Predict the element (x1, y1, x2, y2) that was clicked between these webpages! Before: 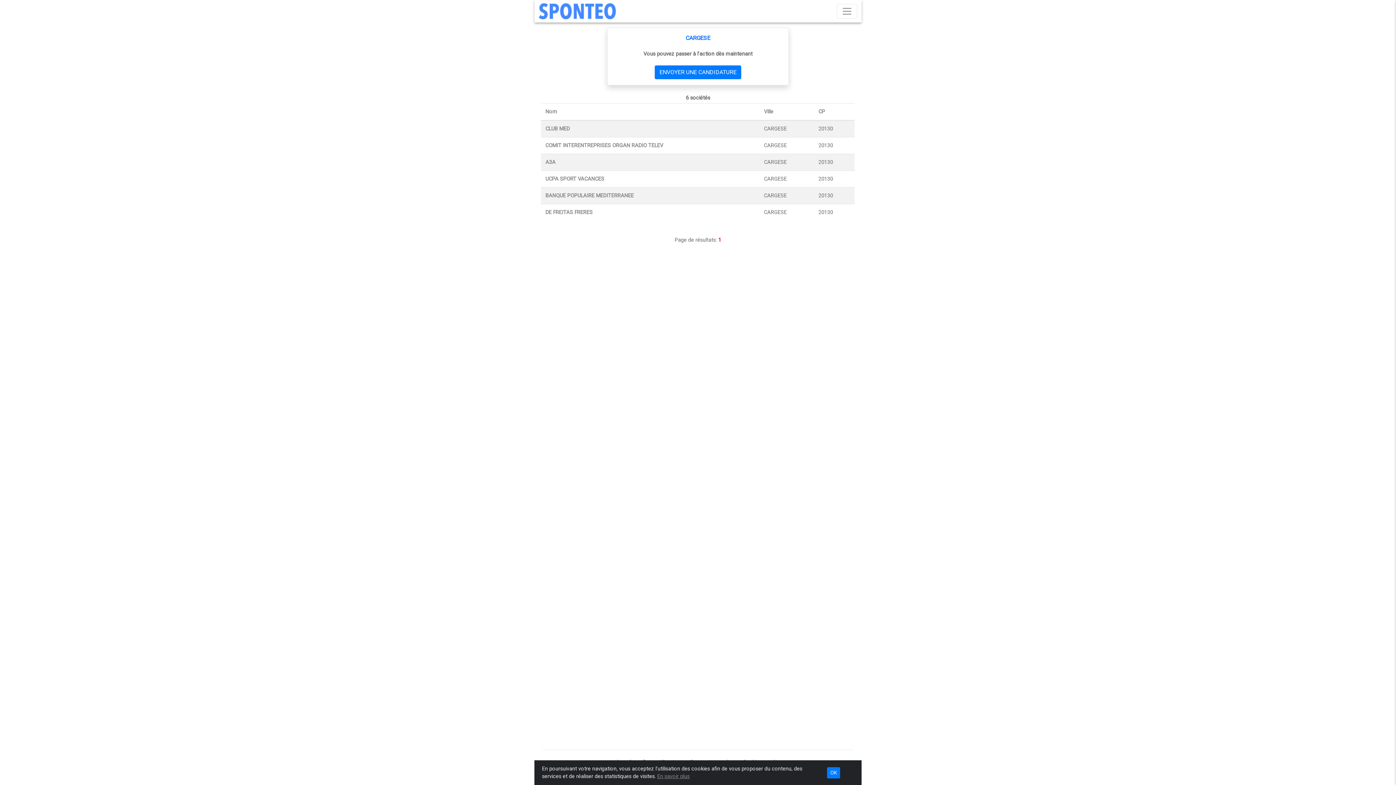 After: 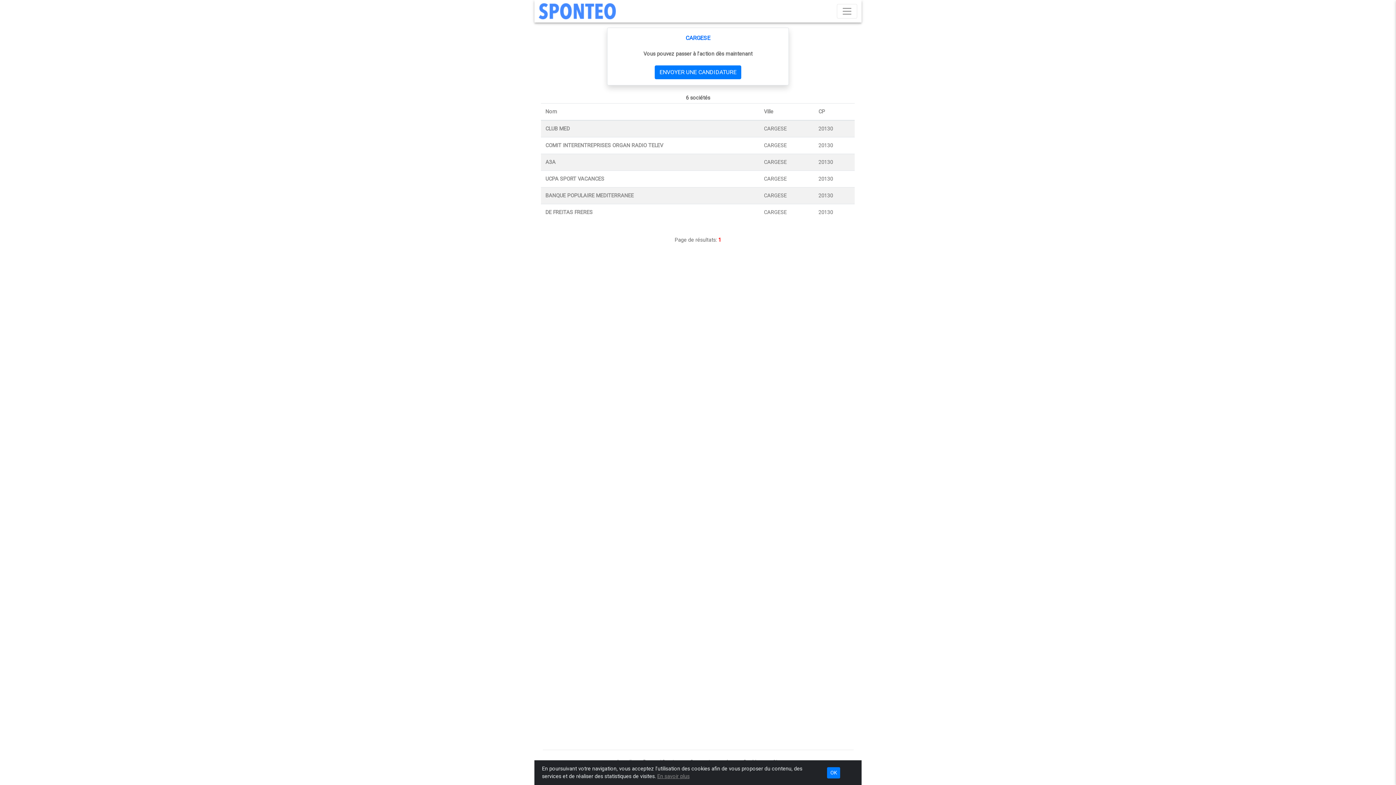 Action: bbox: (818, 108, 825, 115) label: CP